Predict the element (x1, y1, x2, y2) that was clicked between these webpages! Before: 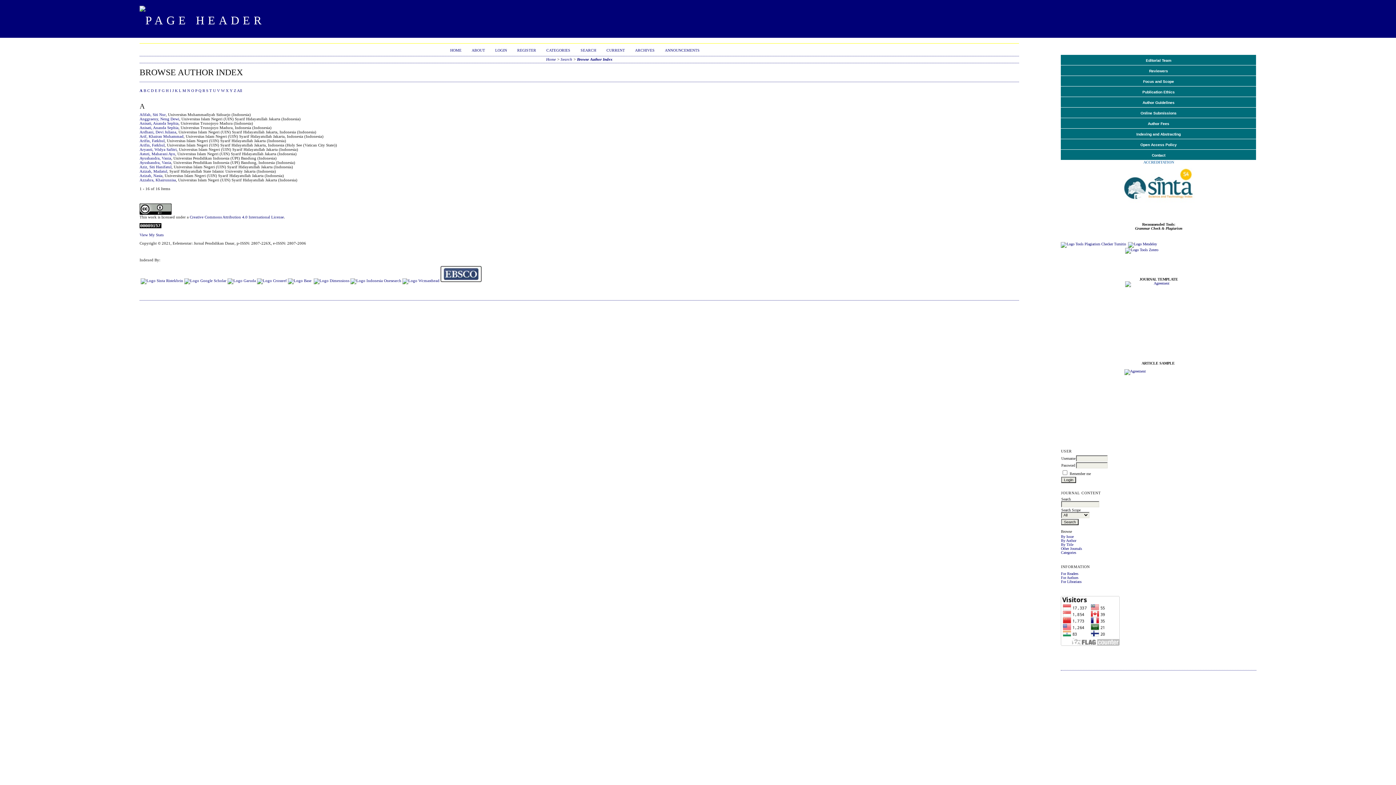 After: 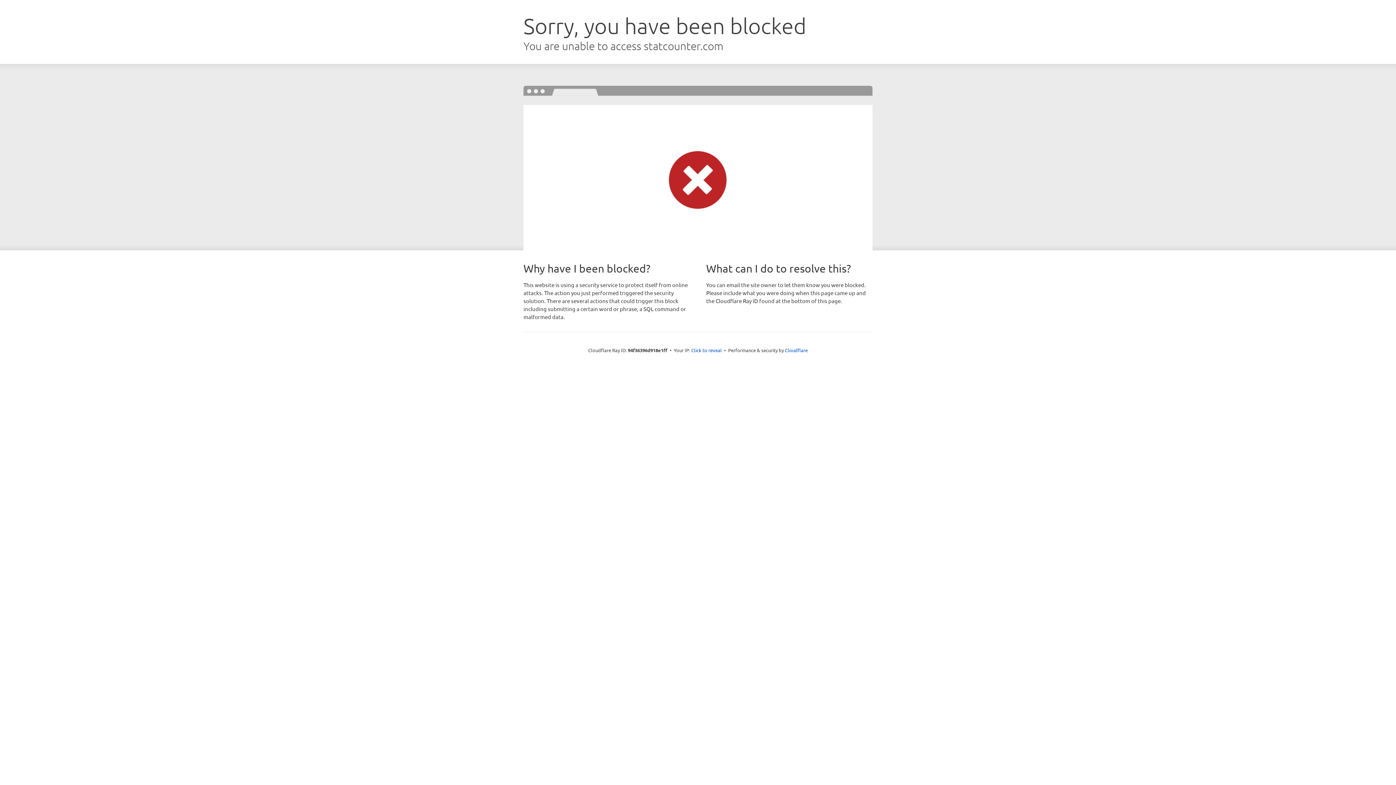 Action: label: View My Stats bbox: (139, 232, 163, 236)